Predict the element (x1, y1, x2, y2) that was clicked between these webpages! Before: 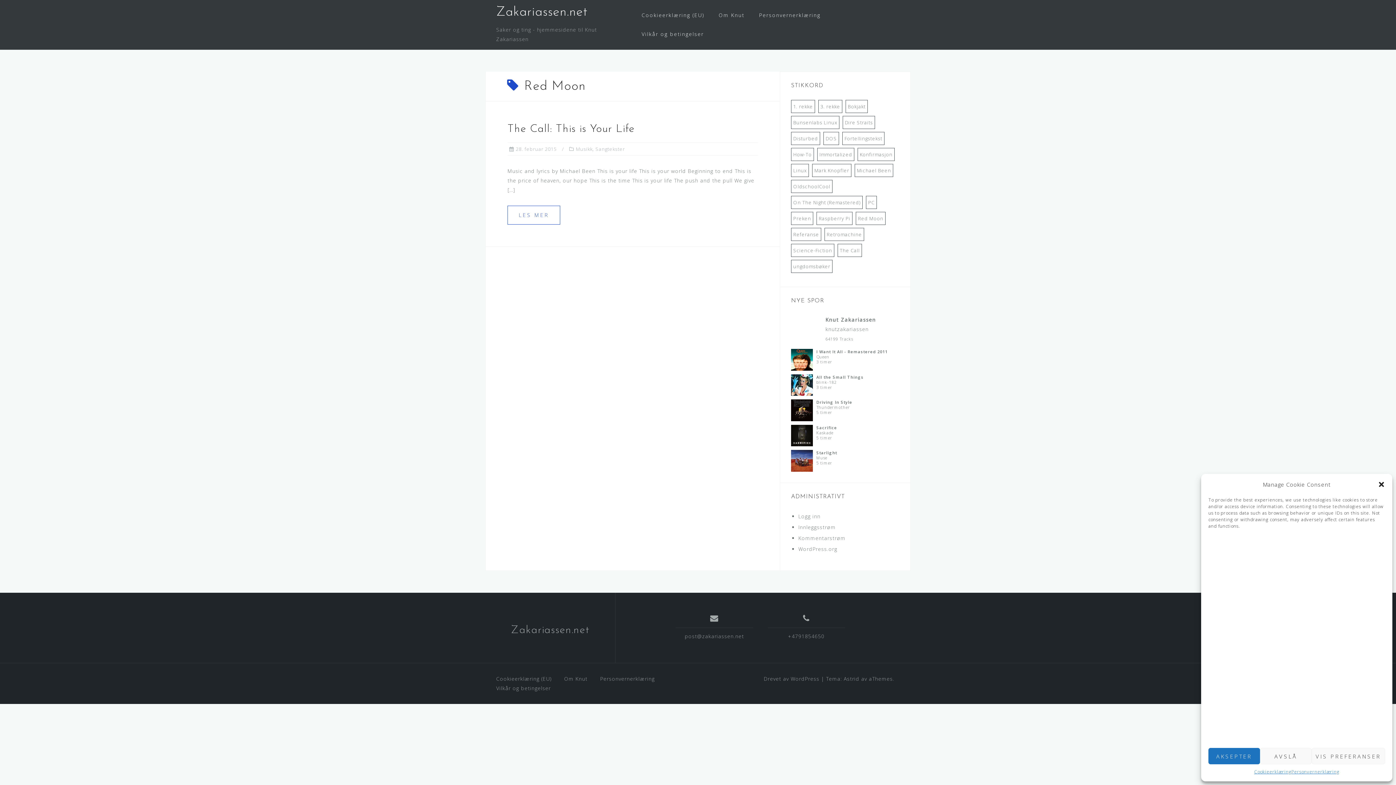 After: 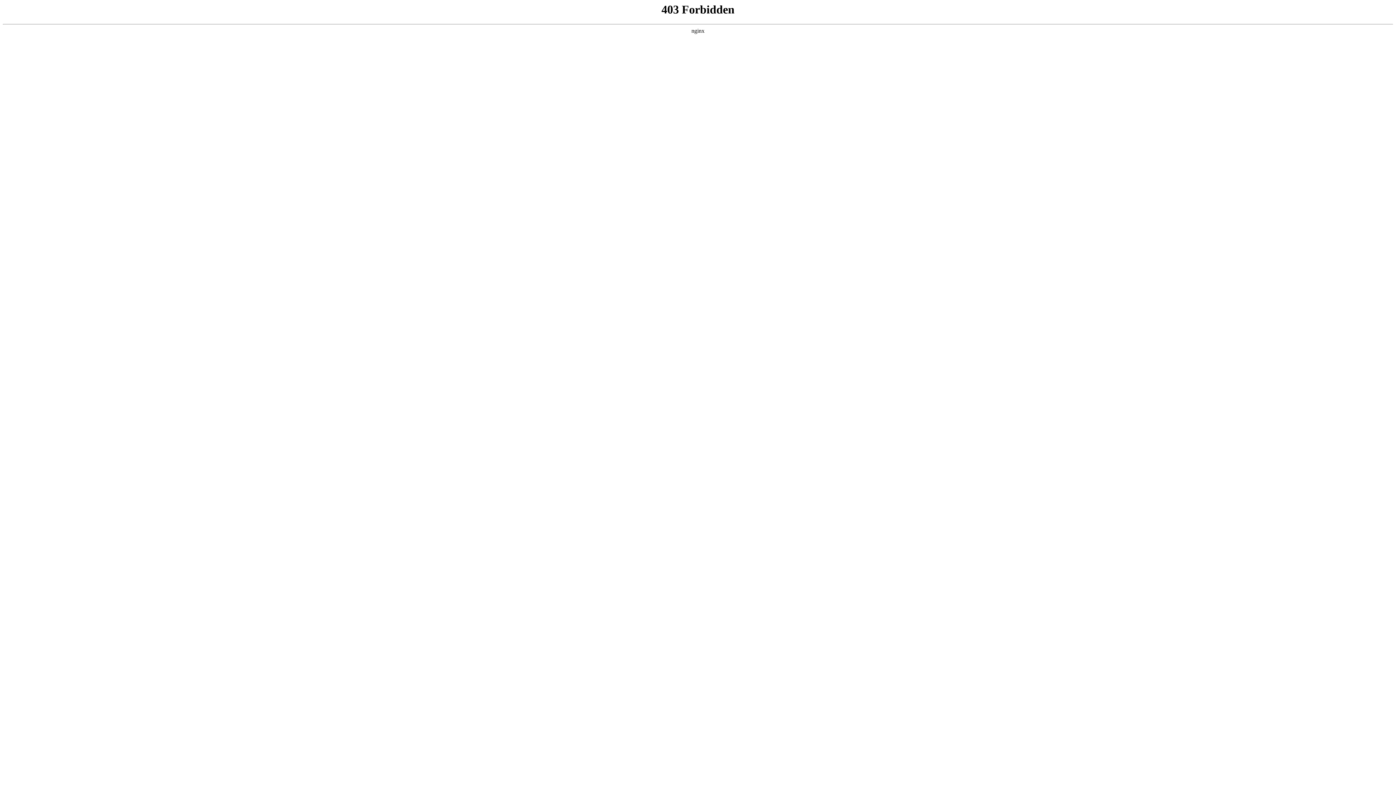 Action: label: WordPress.org bbox: (798, 545, 837, 552)